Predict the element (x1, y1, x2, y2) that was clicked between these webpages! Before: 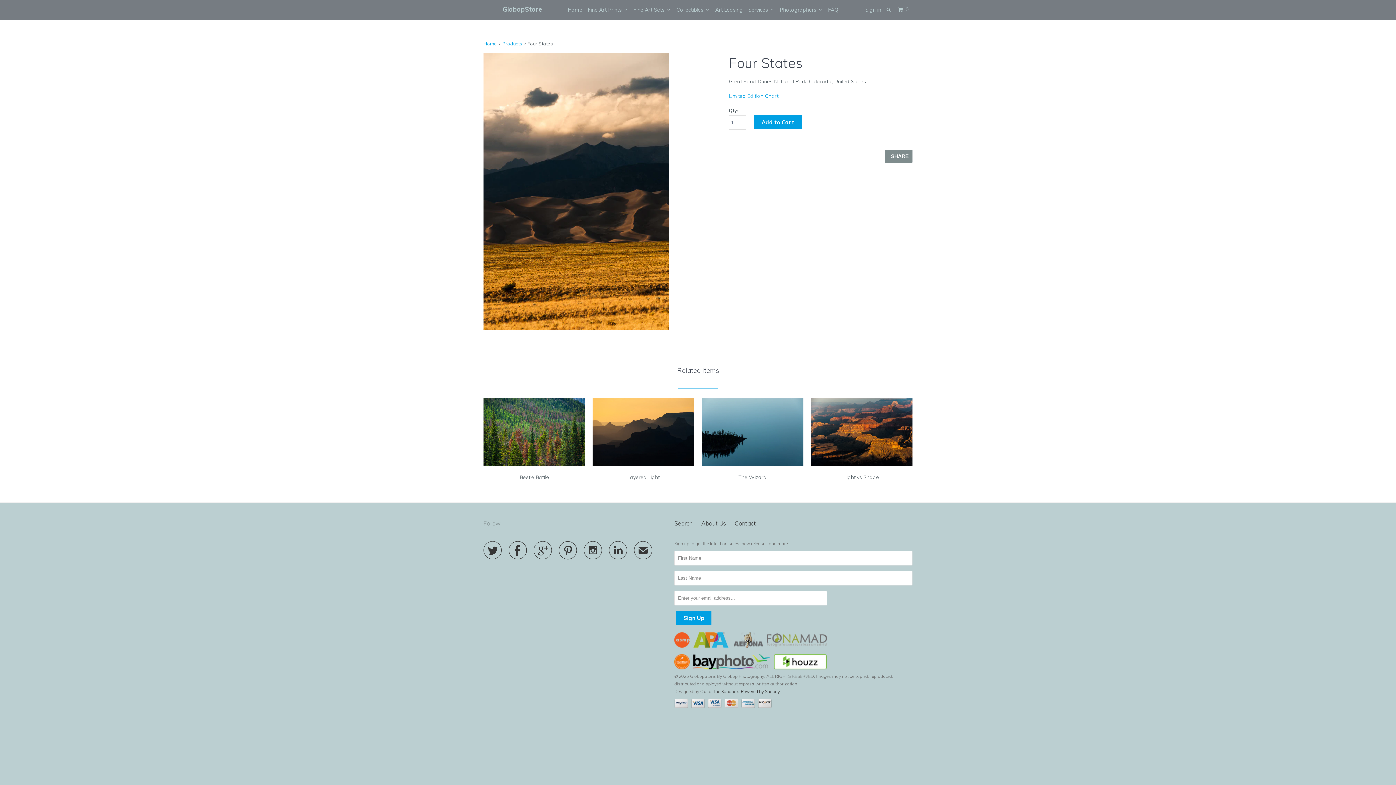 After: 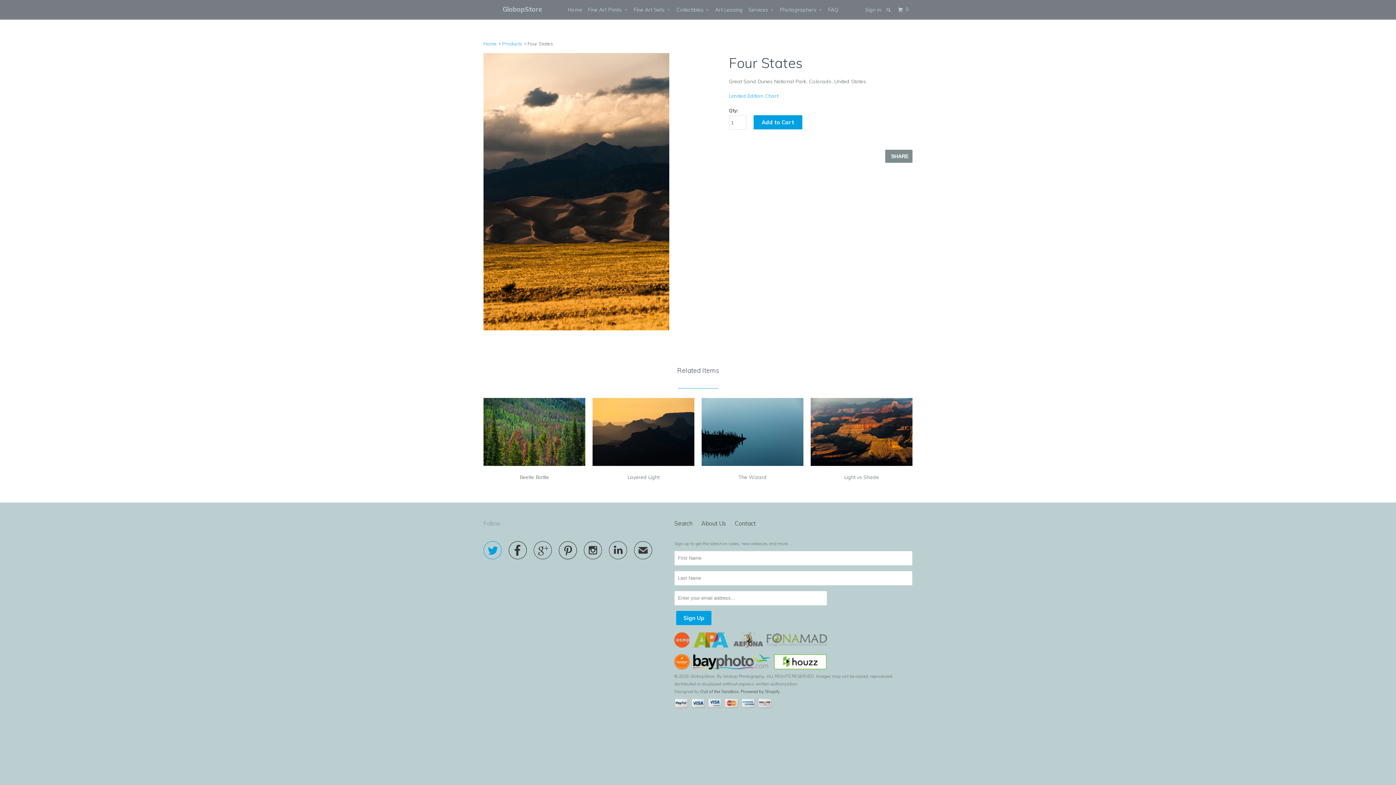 Action: bbox: (483, 548, 501, 557) label: 